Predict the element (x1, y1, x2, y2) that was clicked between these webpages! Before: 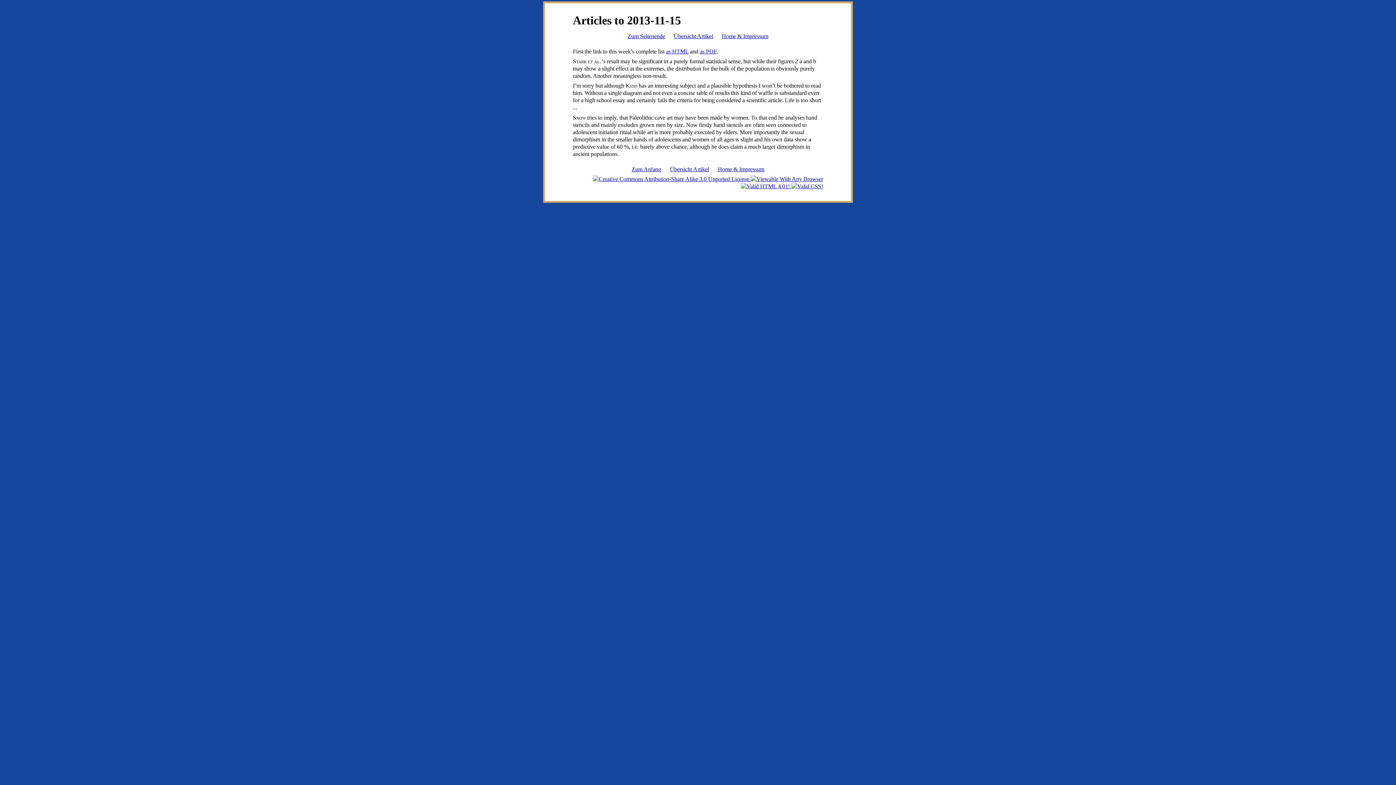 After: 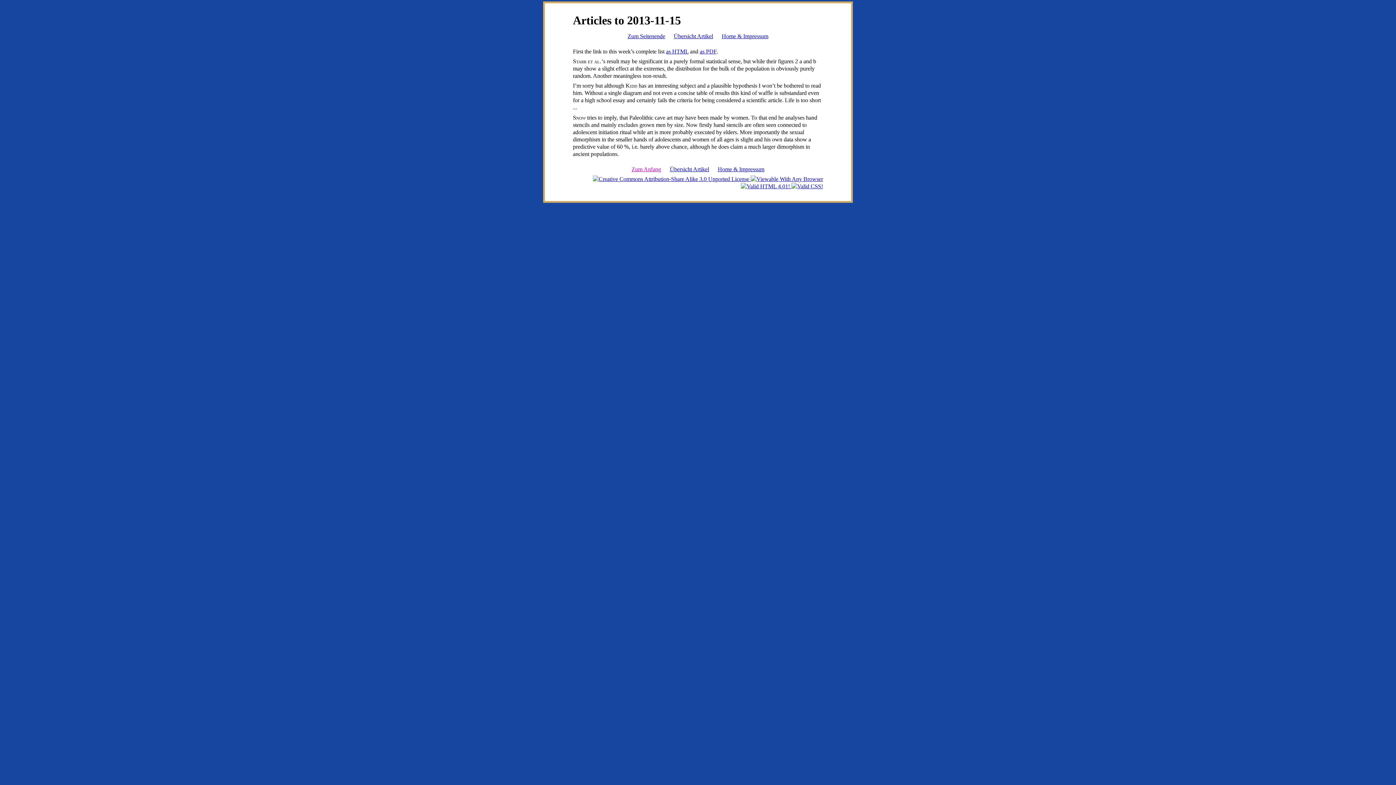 Action: bbox: (631, 166, 661, 172) label: Zum Anfang